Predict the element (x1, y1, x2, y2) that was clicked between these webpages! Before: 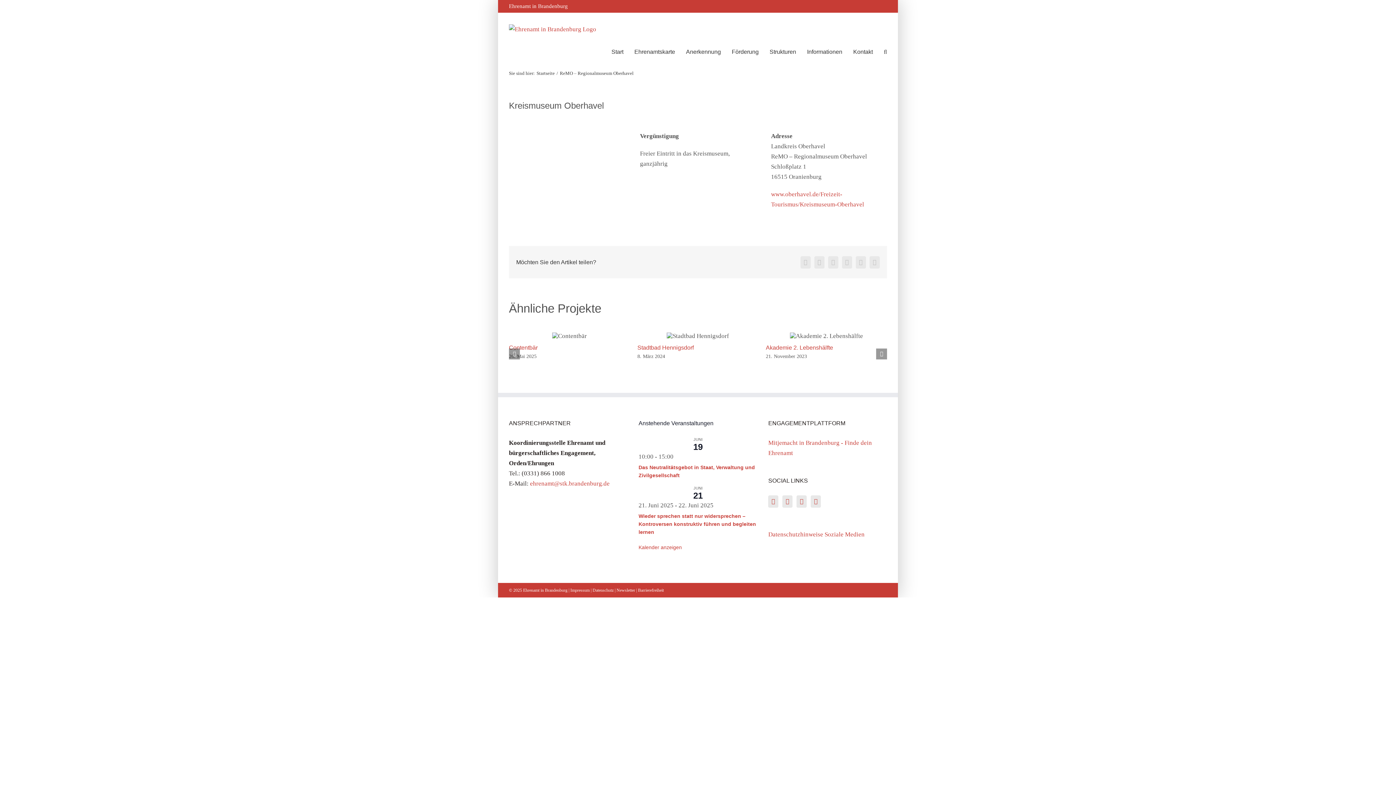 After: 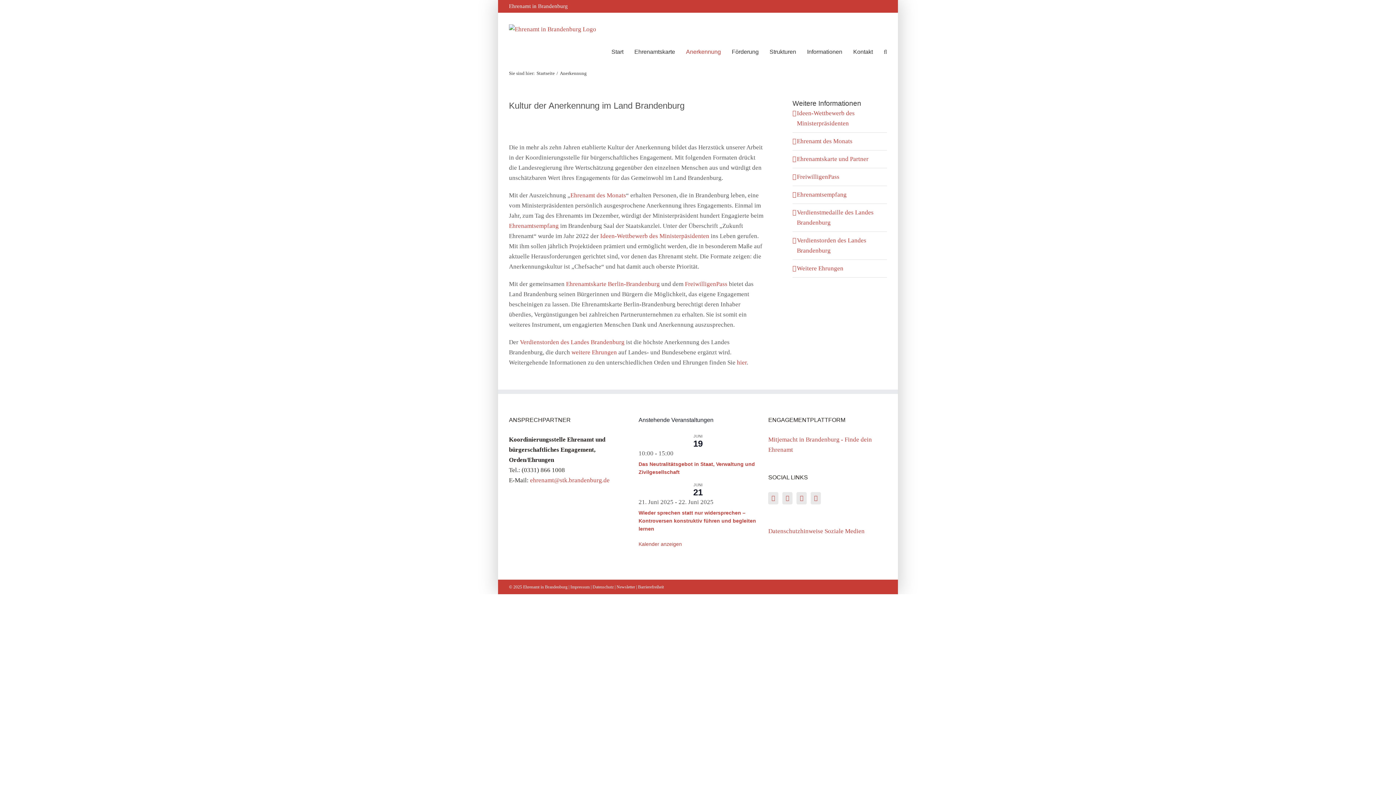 Action: bbox: (686, 36, 721, 67) label: Anerkennung